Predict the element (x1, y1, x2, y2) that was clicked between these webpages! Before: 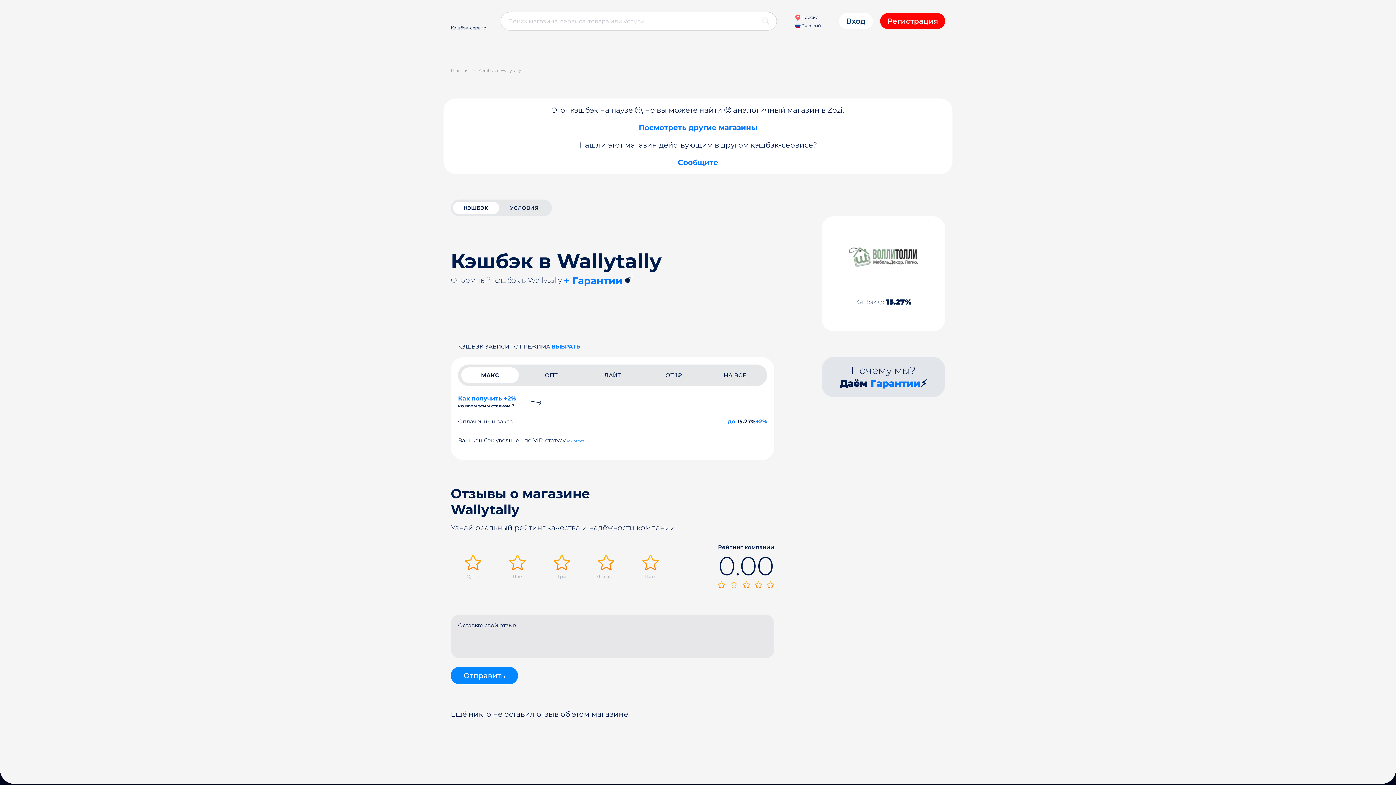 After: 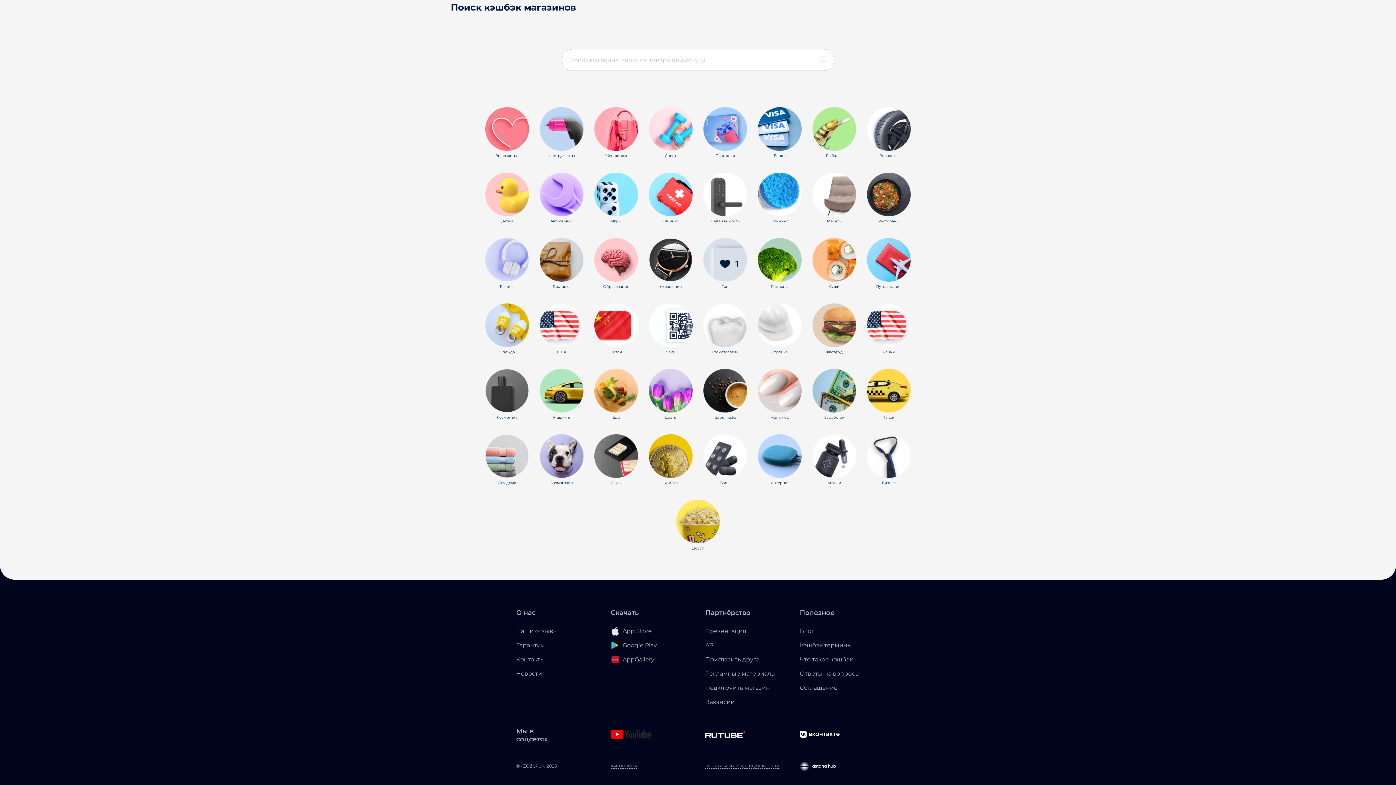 Action: label: Посмотреть другие магазины bbox: (638, 123, 757, 132)